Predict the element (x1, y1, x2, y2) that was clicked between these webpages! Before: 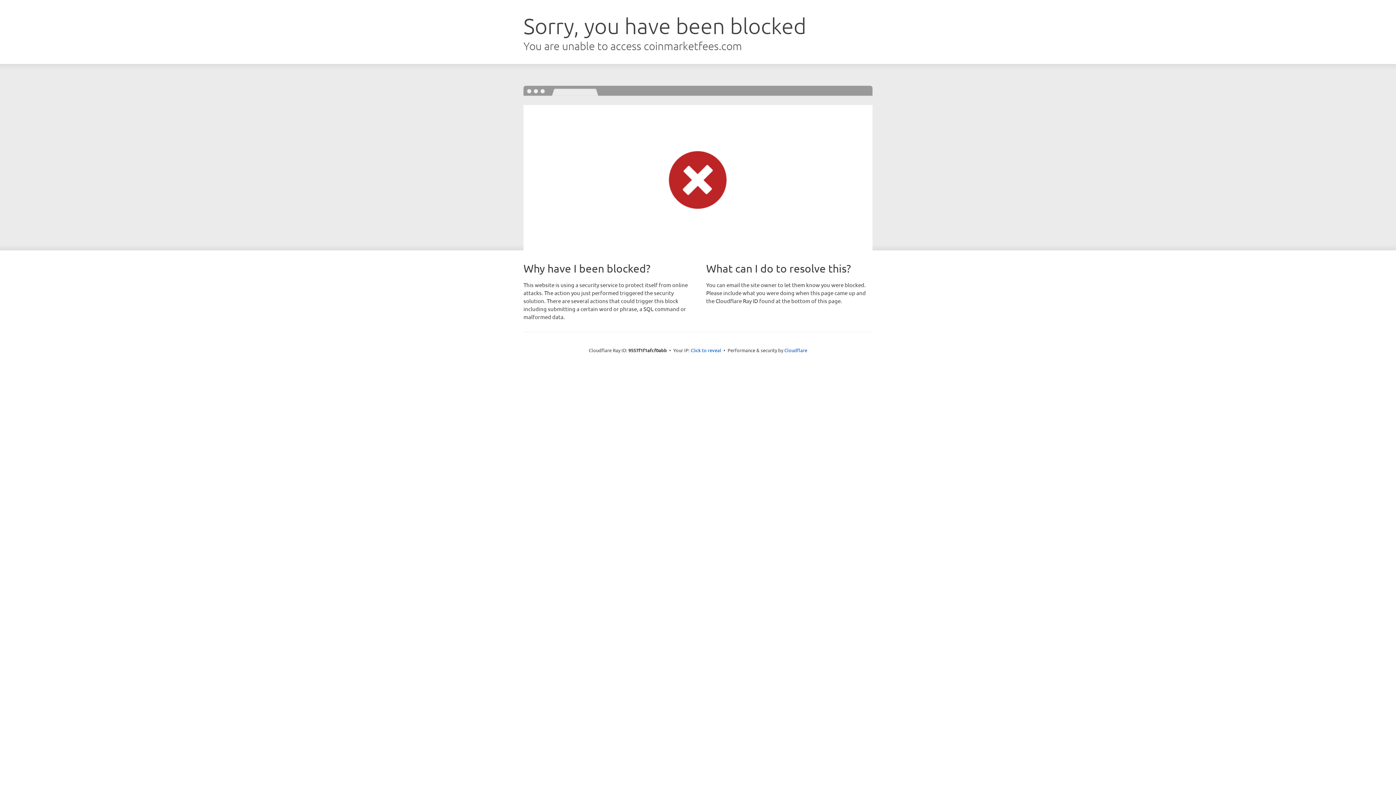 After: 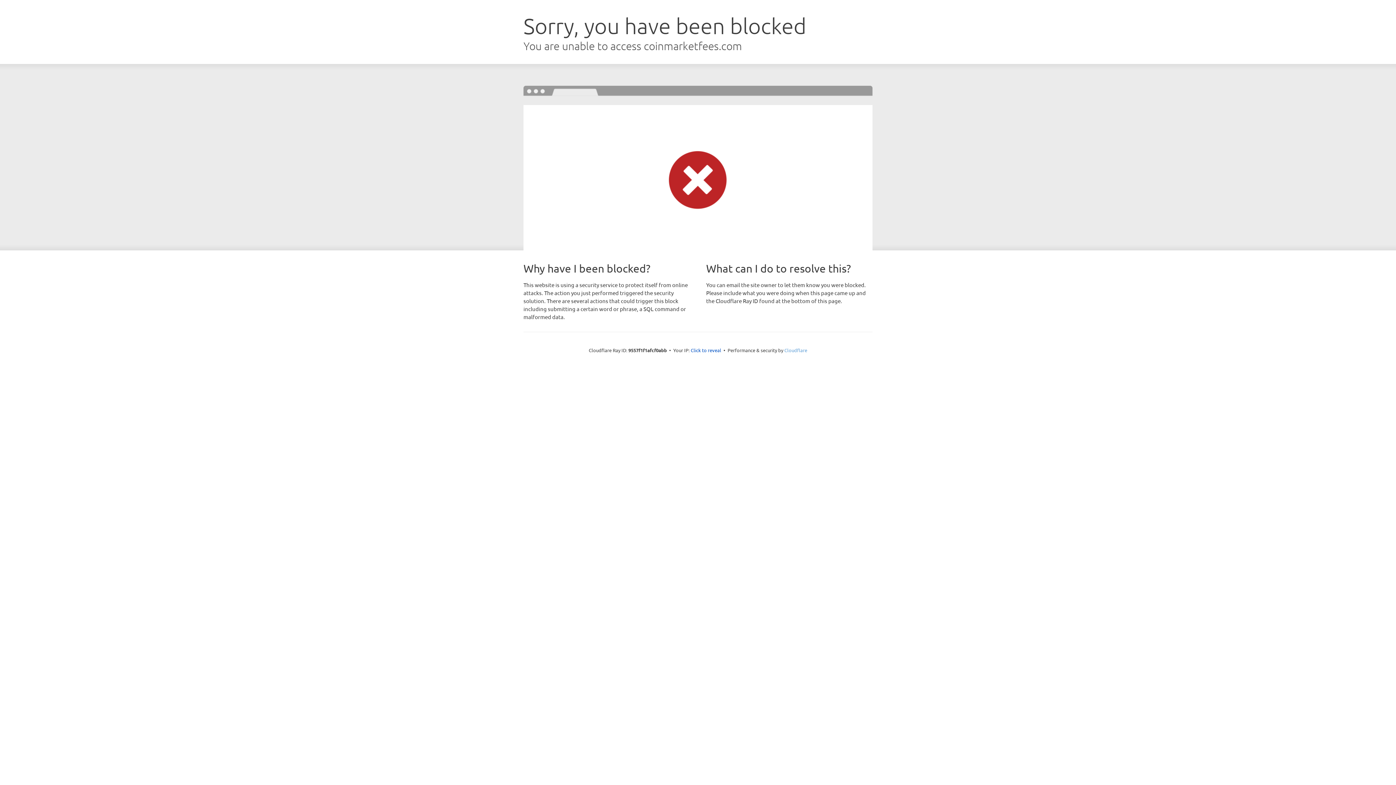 Action: bbox: (784, 347, 807, 353) label: Cloudflare